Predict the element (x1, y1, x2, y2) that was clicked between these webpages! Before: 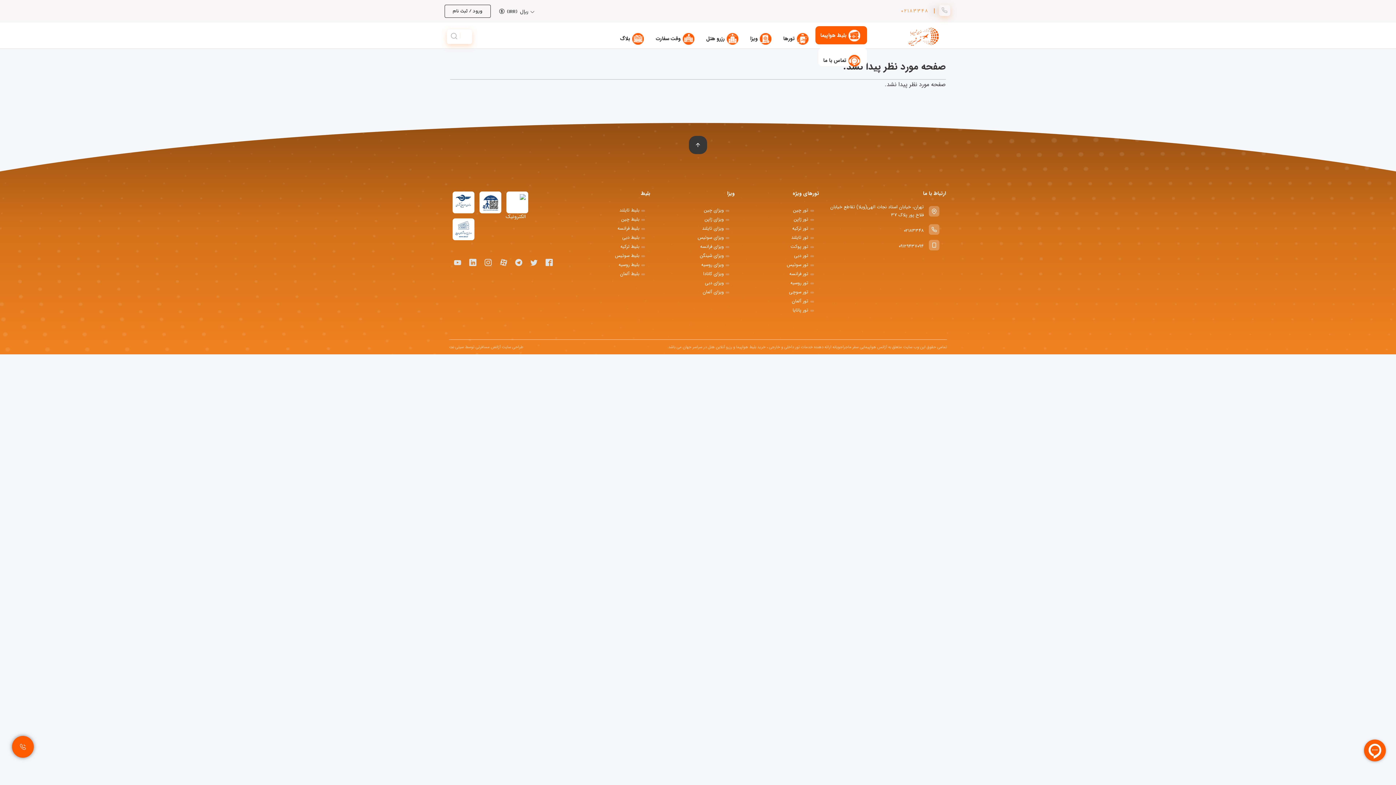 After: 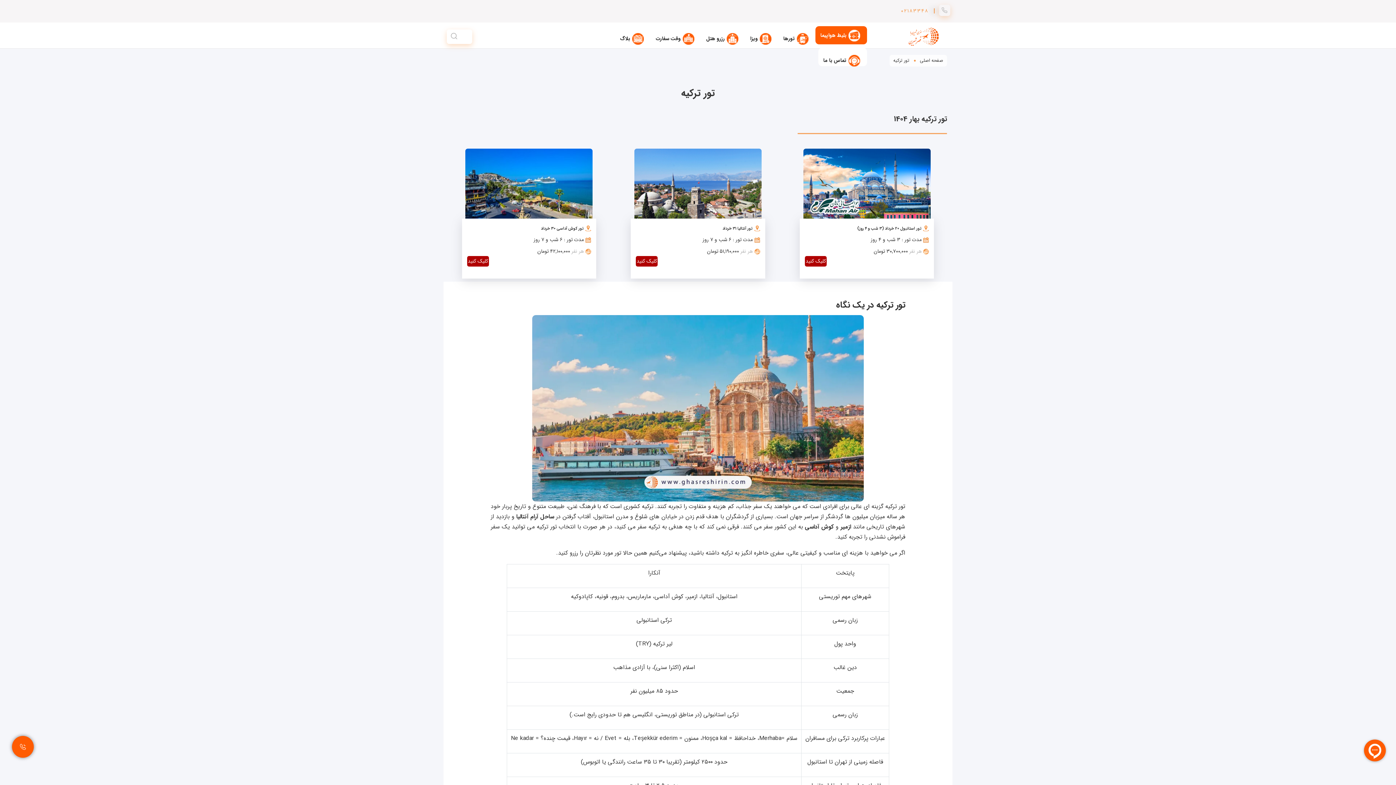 Action: label: تور ترکیه bbox: (792, 225, 814, 232)